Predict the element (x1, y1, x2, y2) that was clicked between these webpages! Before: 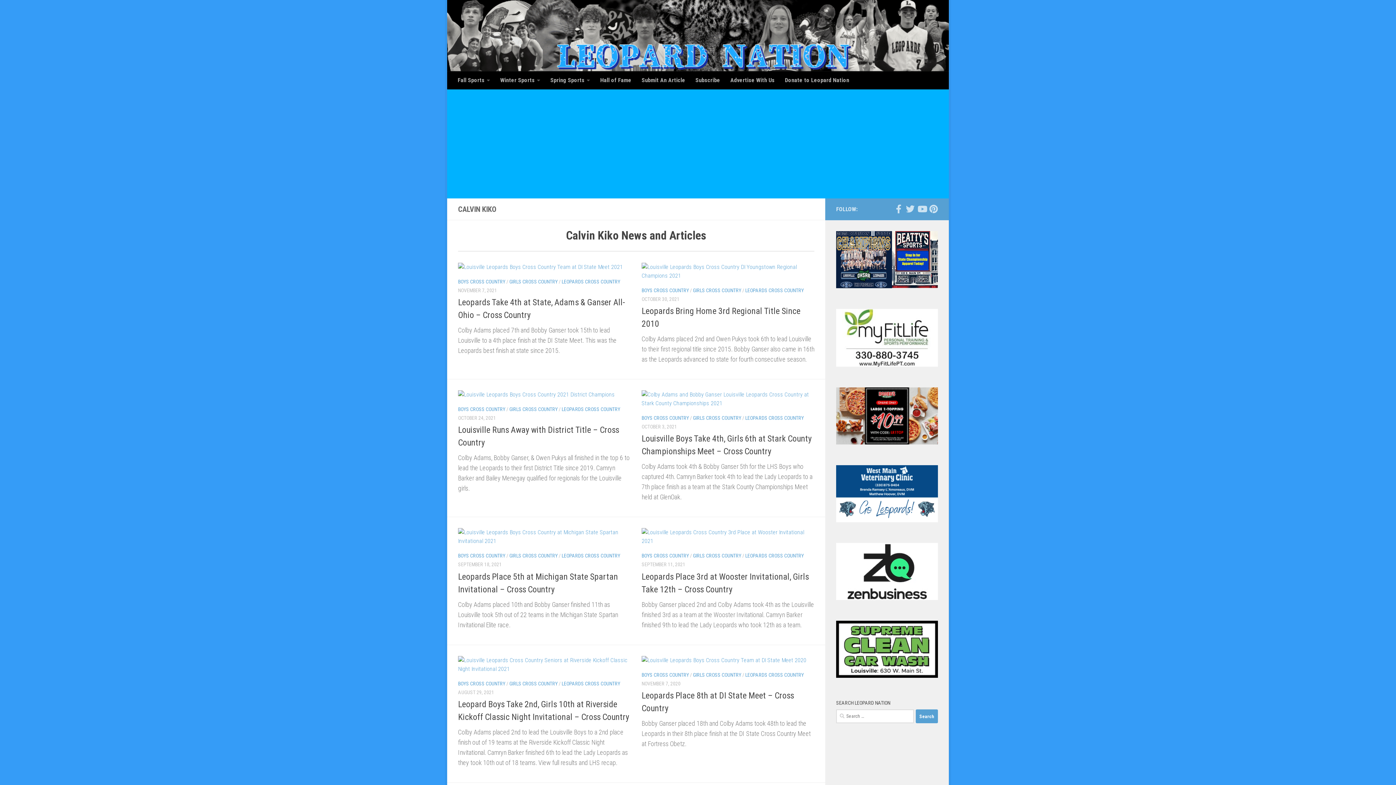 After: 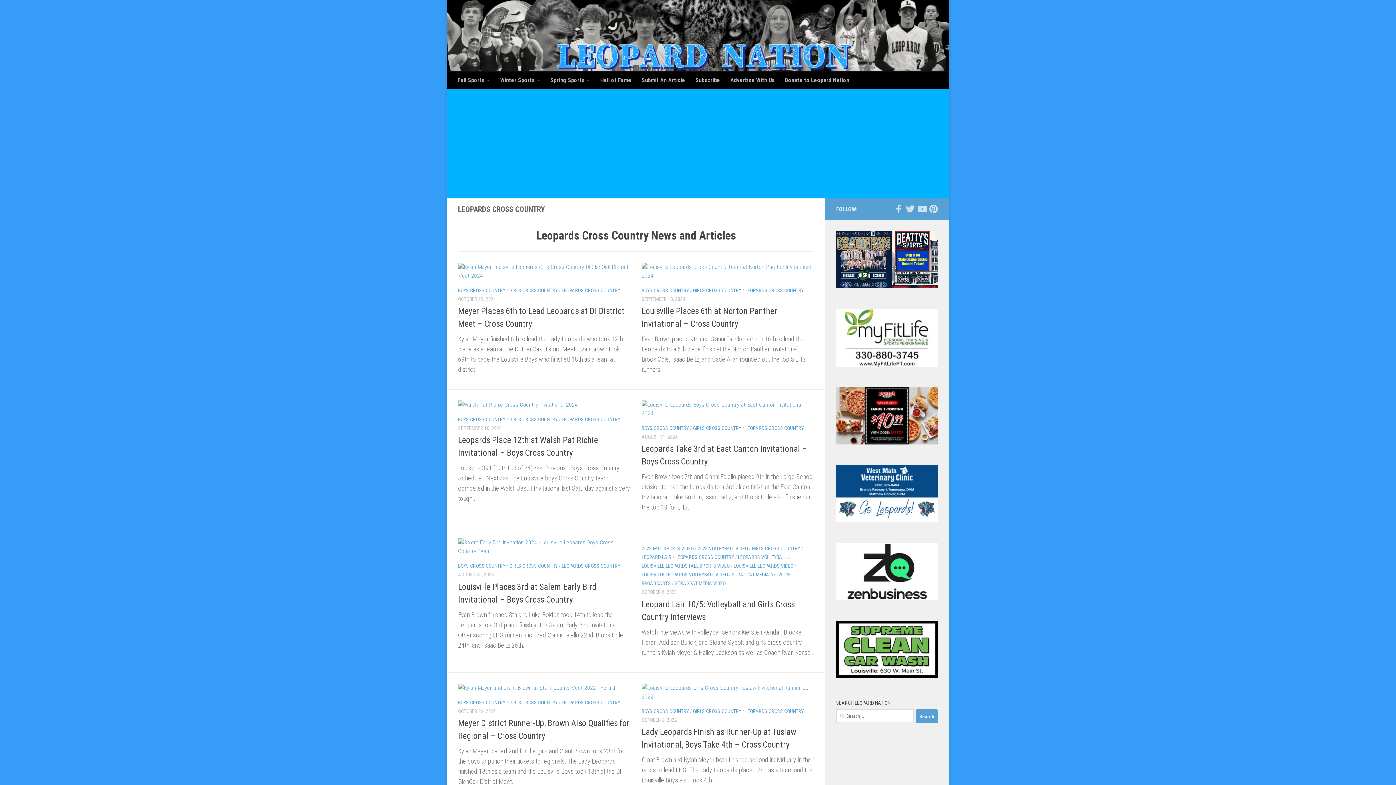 Action: label: LEOPARDS CROSS COUNTRY bbox: (745, 672, 804, 678)